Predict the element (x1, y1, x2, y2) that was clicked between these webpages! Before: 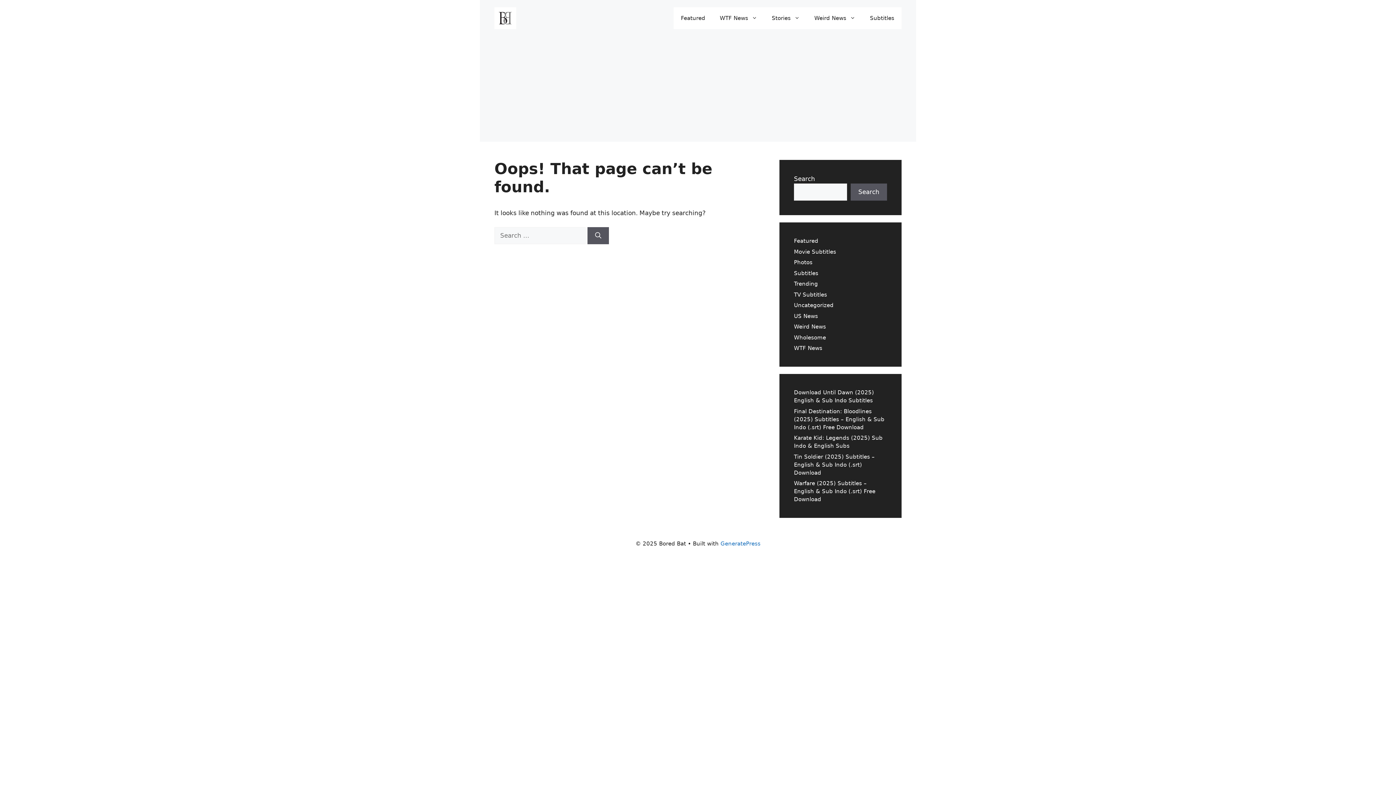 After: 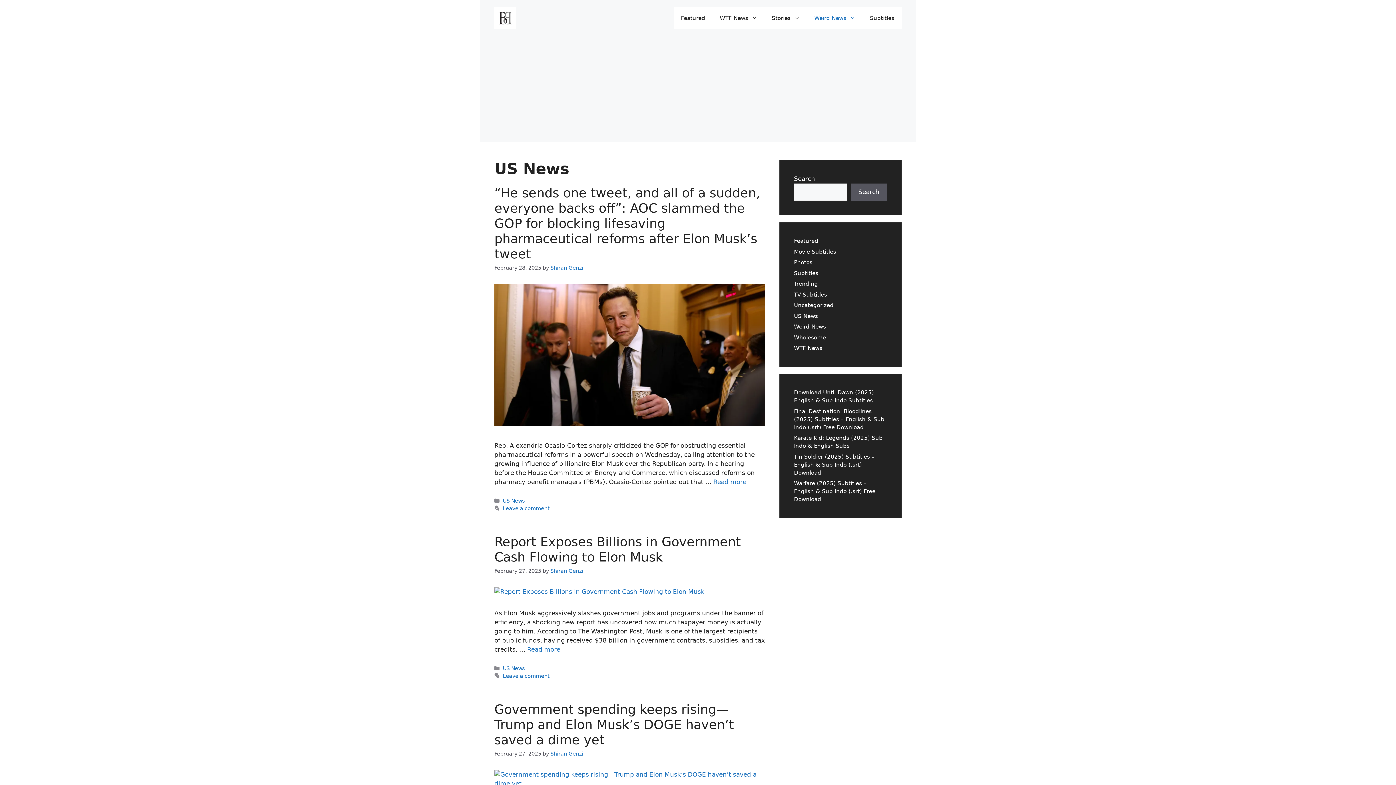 Action: label: US News bbox: (794, 312, 818, 319)